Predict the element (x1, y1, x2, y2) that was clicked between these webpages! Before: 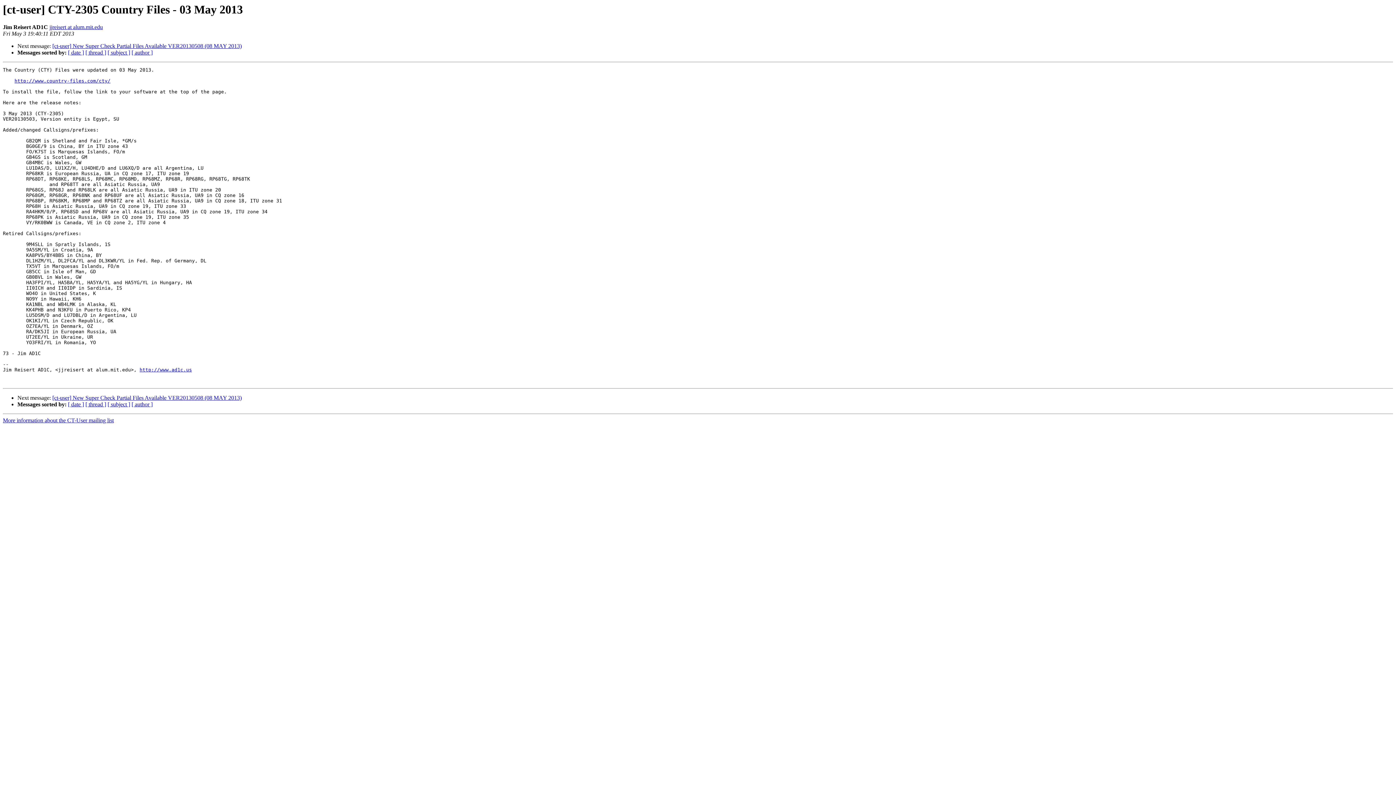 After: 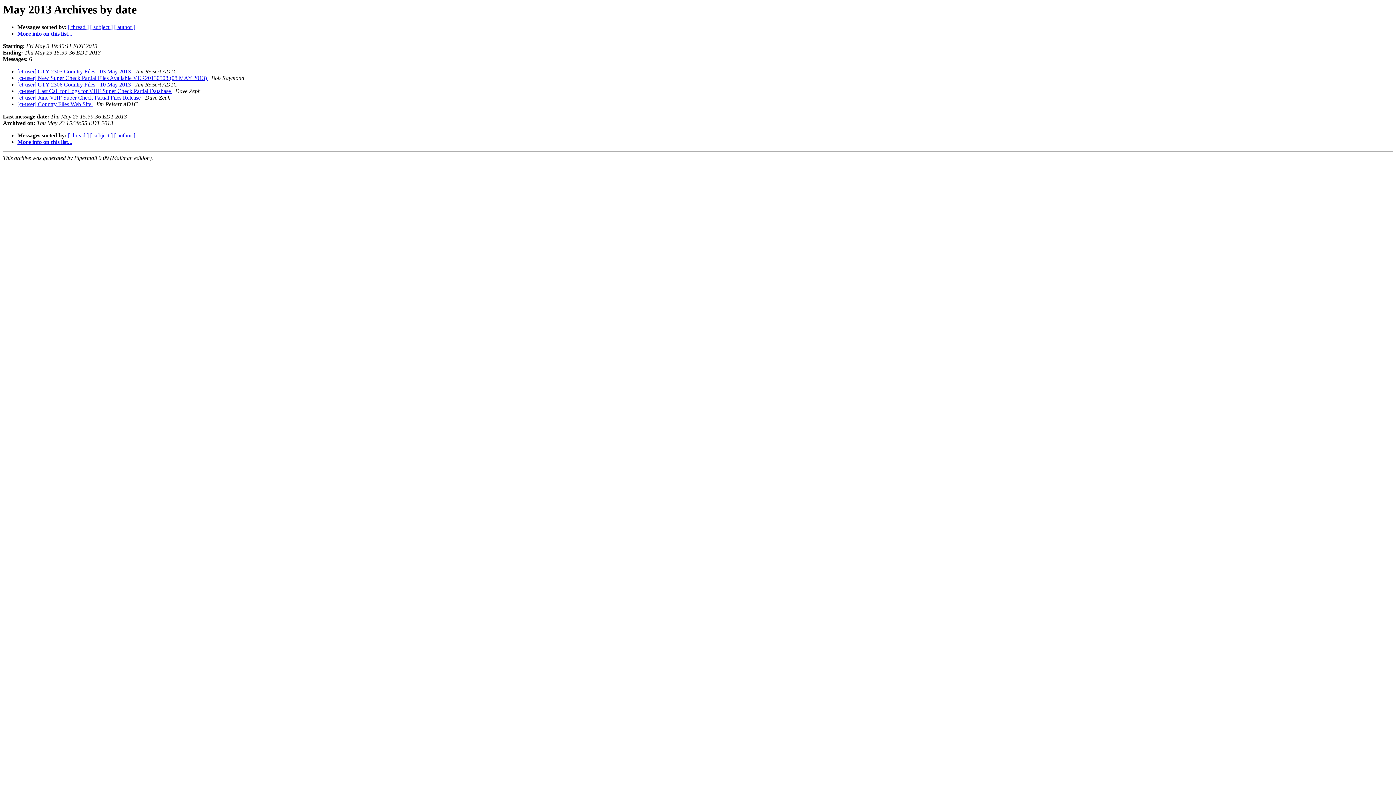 Action: label: [ date ] bbox: (68, 401, 84, 407)